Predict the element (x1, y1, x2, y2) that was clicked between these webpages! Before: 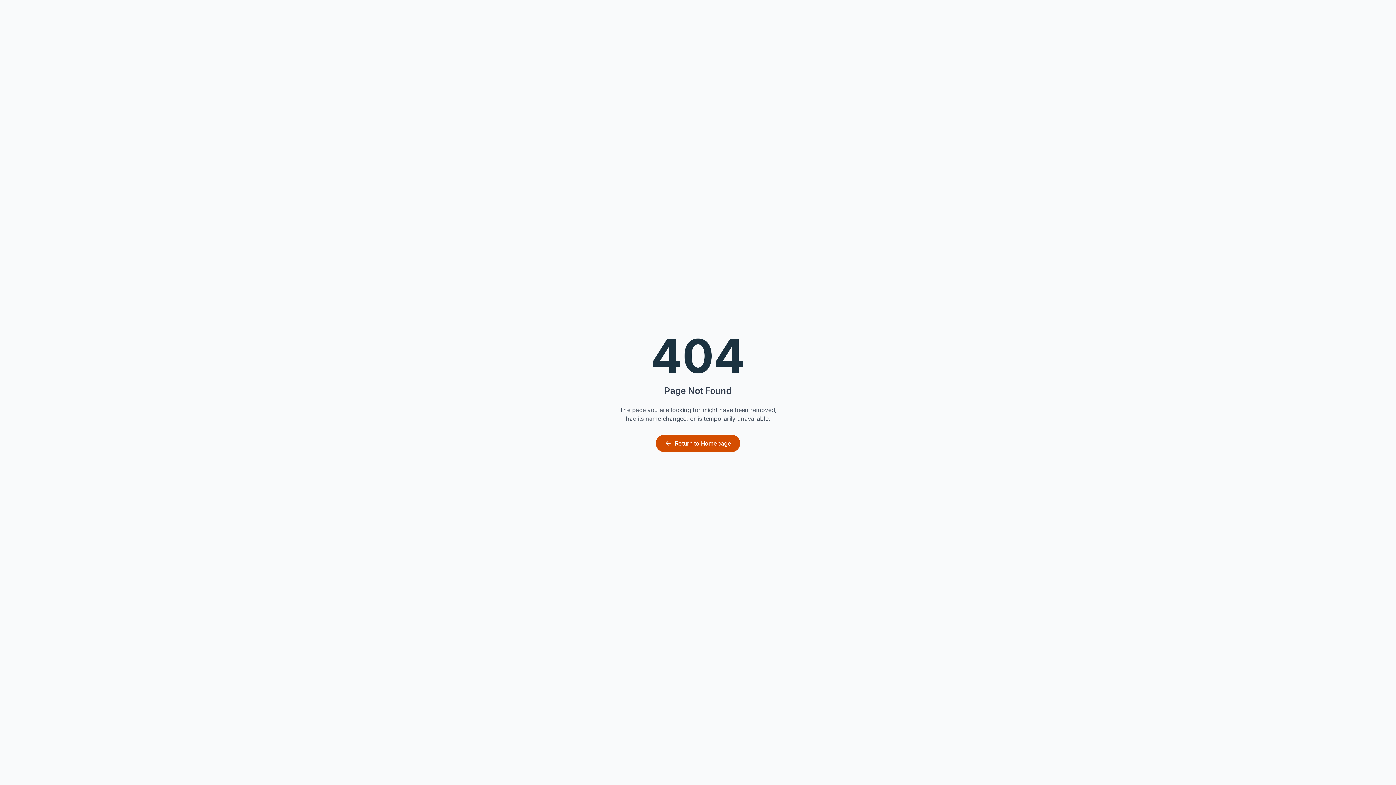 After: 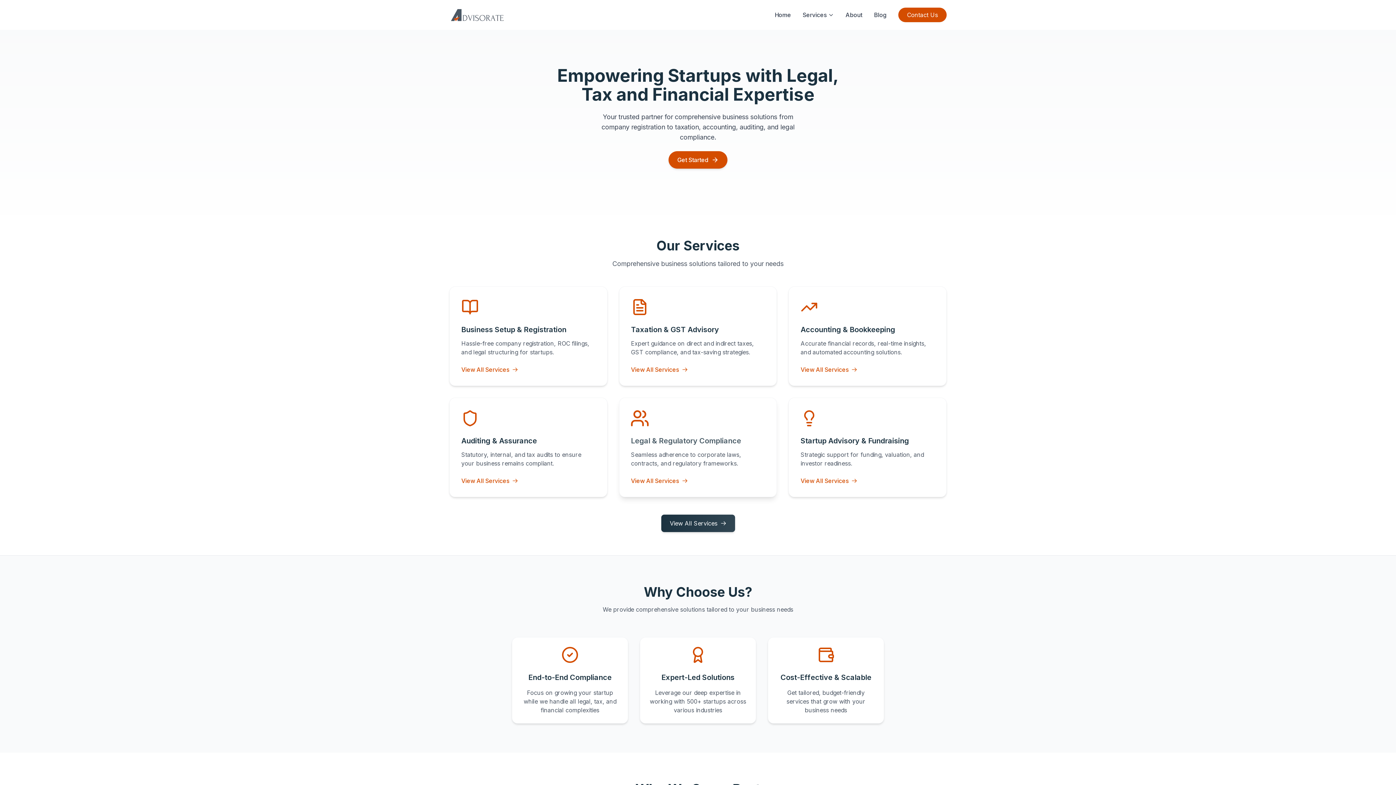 Action: bbox: (656, 434, 740, 452) label: Return to Homepage